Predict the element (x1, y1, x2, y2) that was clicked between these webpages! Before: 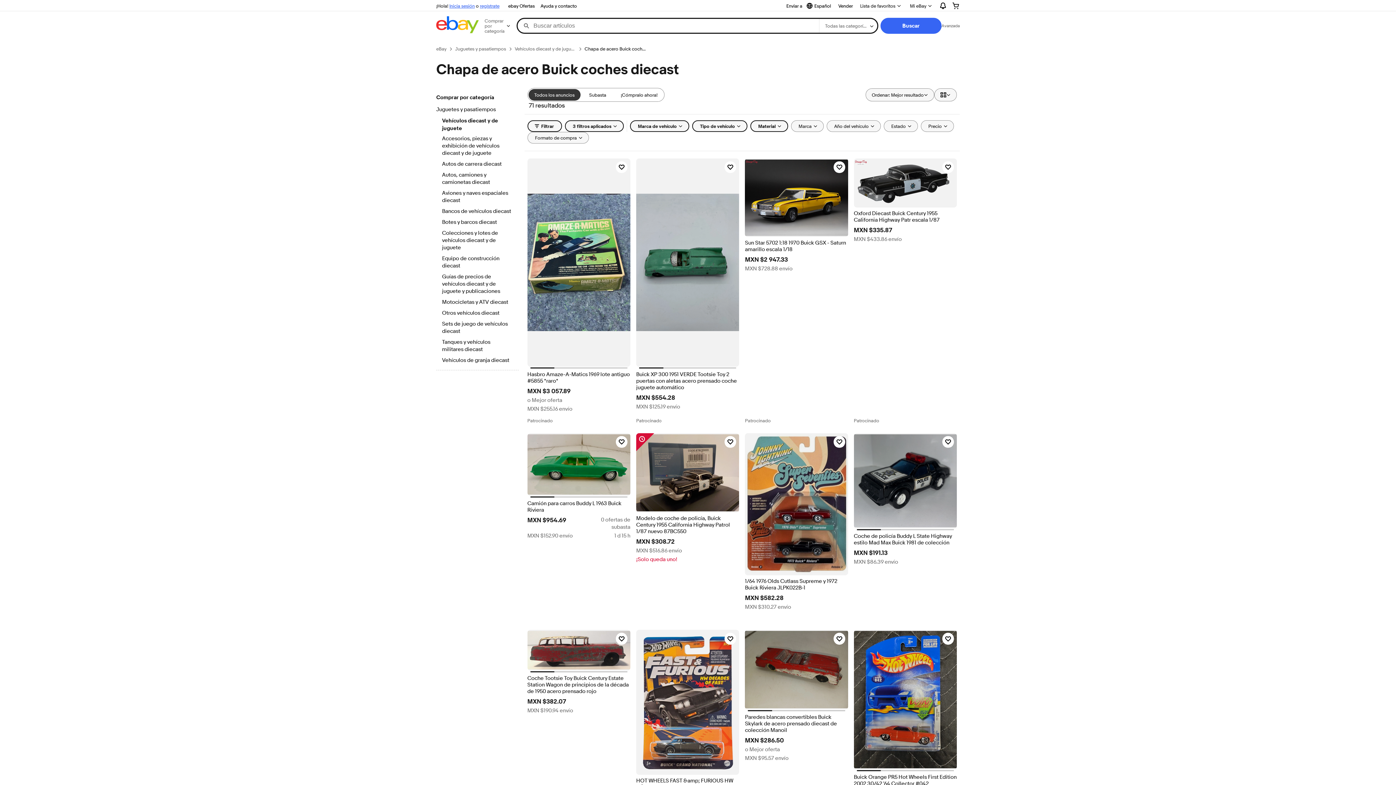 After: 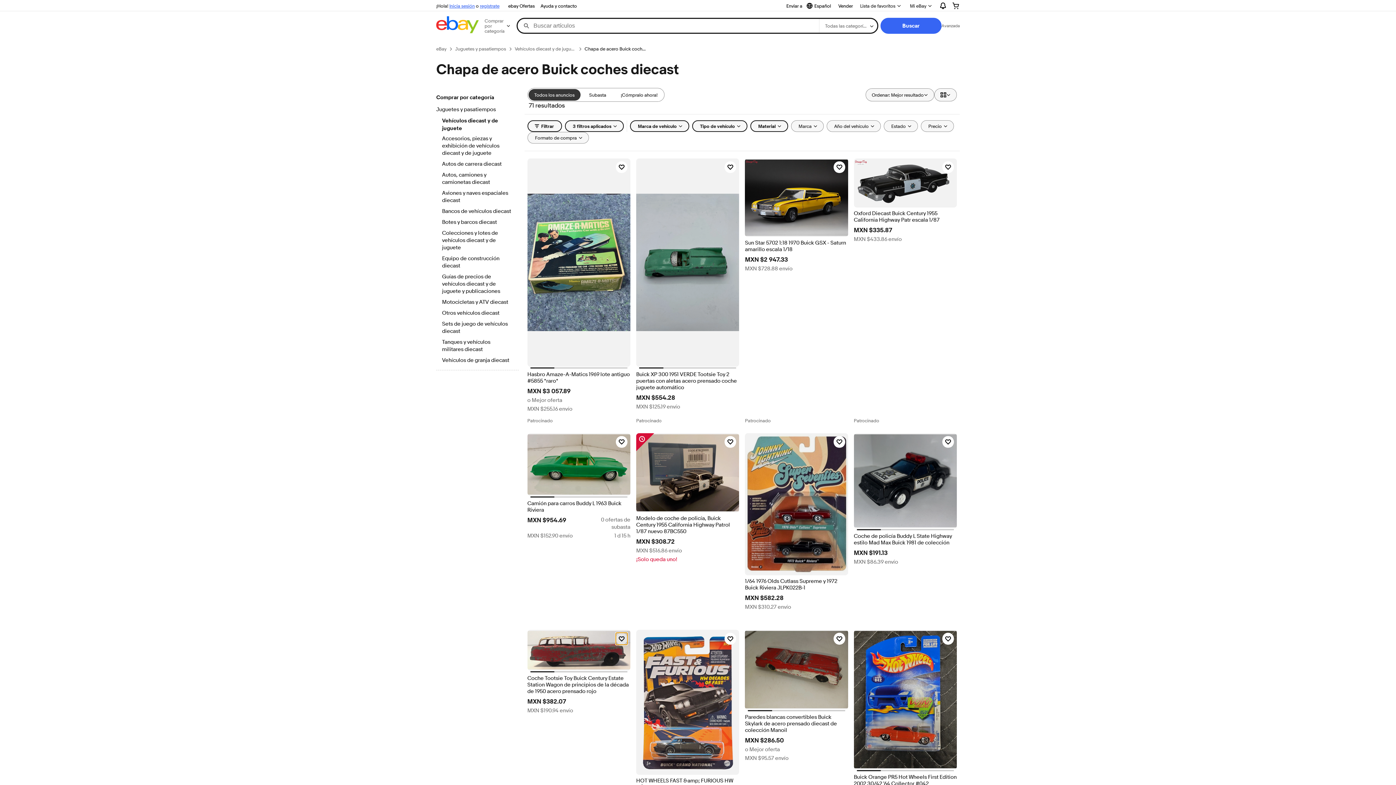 Action: bbox: (615, 633, 627, 644) label: Haz clic para marcar como favorito: Coche Tootsie Toy Buick Century Estate Station Wagon de principios de la década de 1950 acero prensado rojo